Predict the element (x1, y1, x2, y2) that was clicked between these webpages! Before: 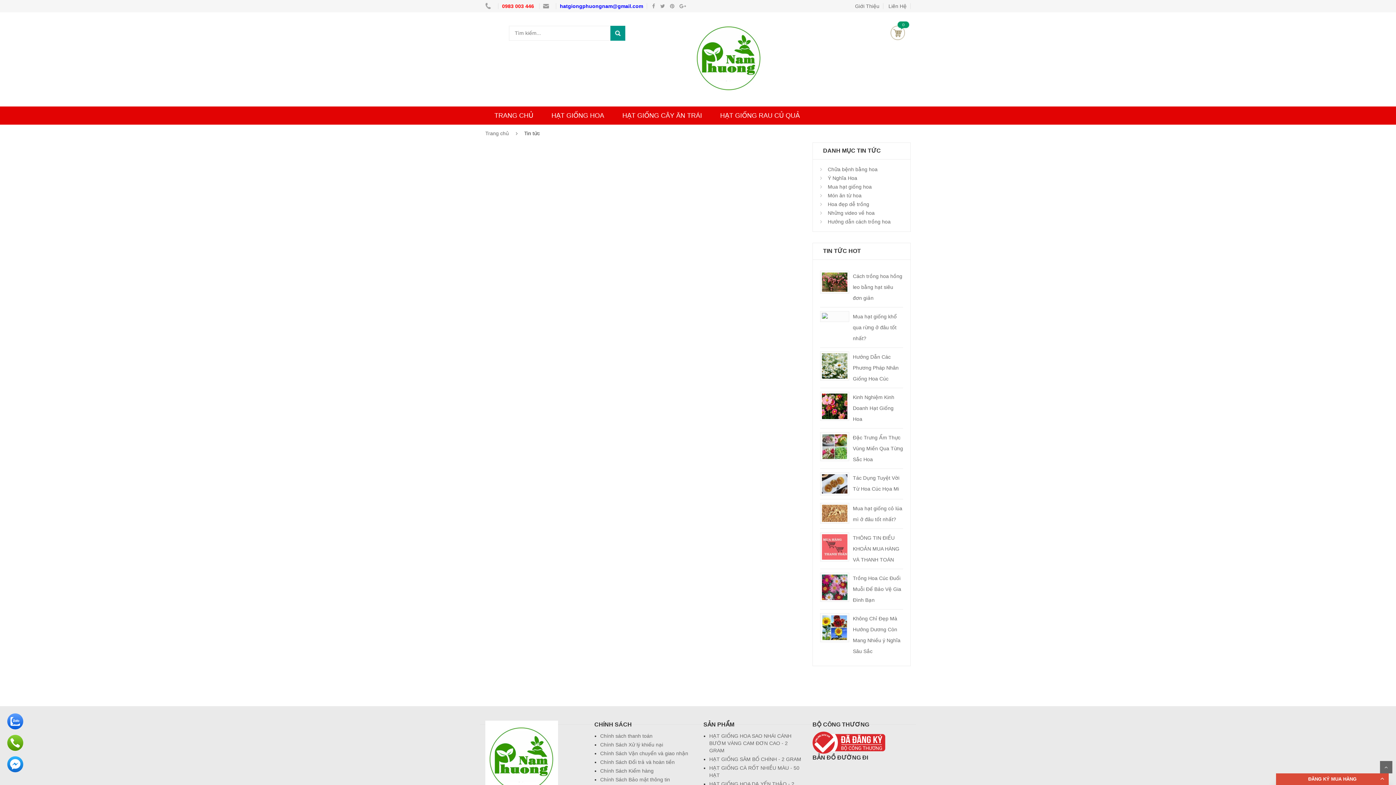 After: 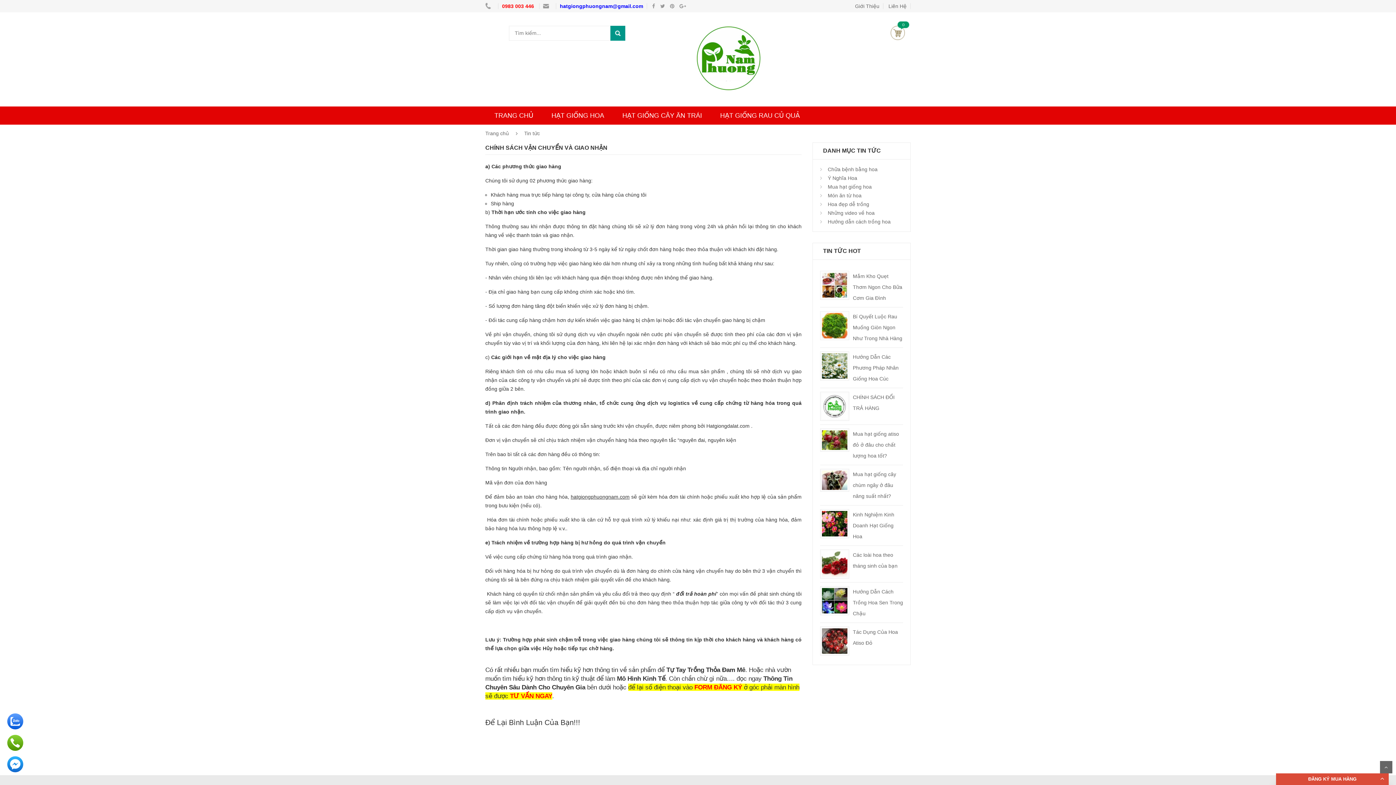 Action: bbox: (600, 750, 688, 756) label: Chính Sách Vận chuyển và giao nhận